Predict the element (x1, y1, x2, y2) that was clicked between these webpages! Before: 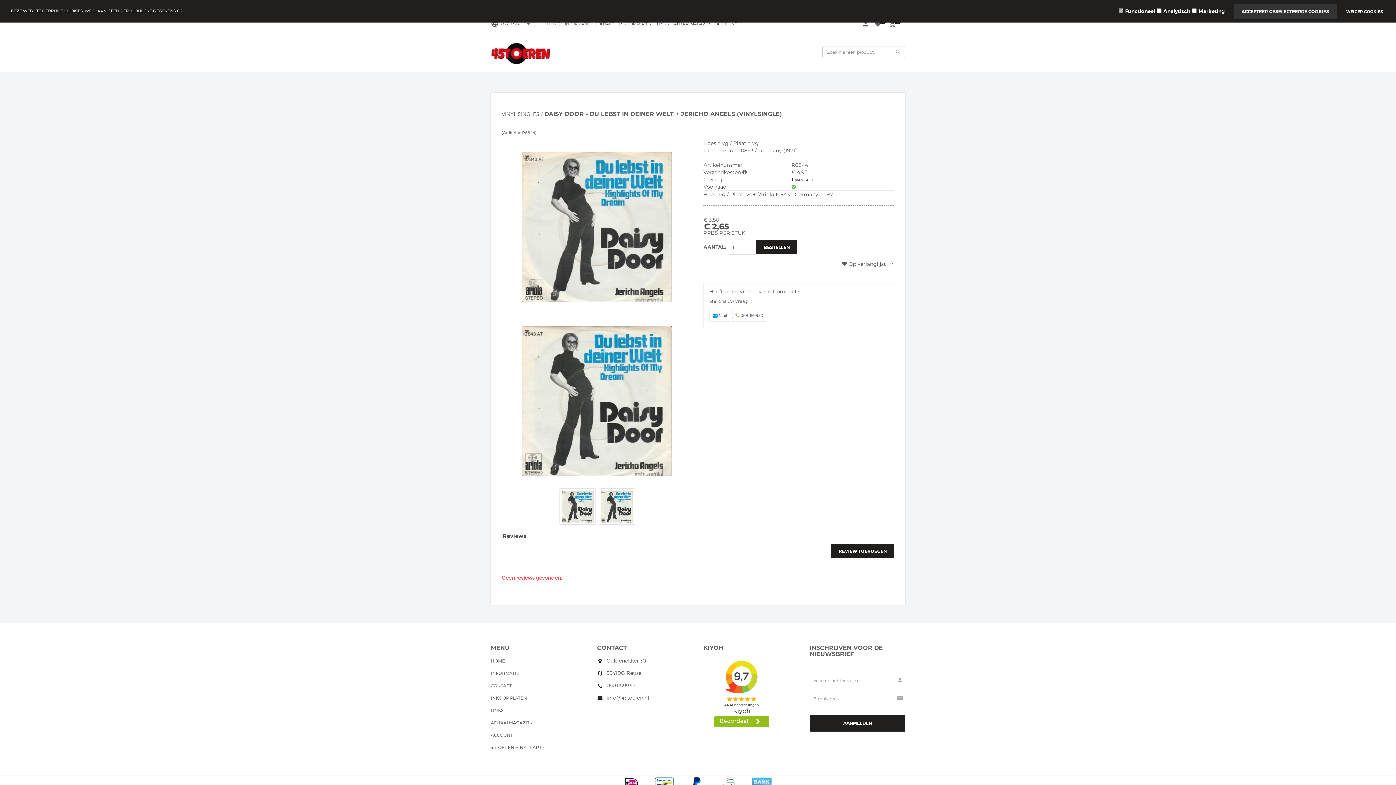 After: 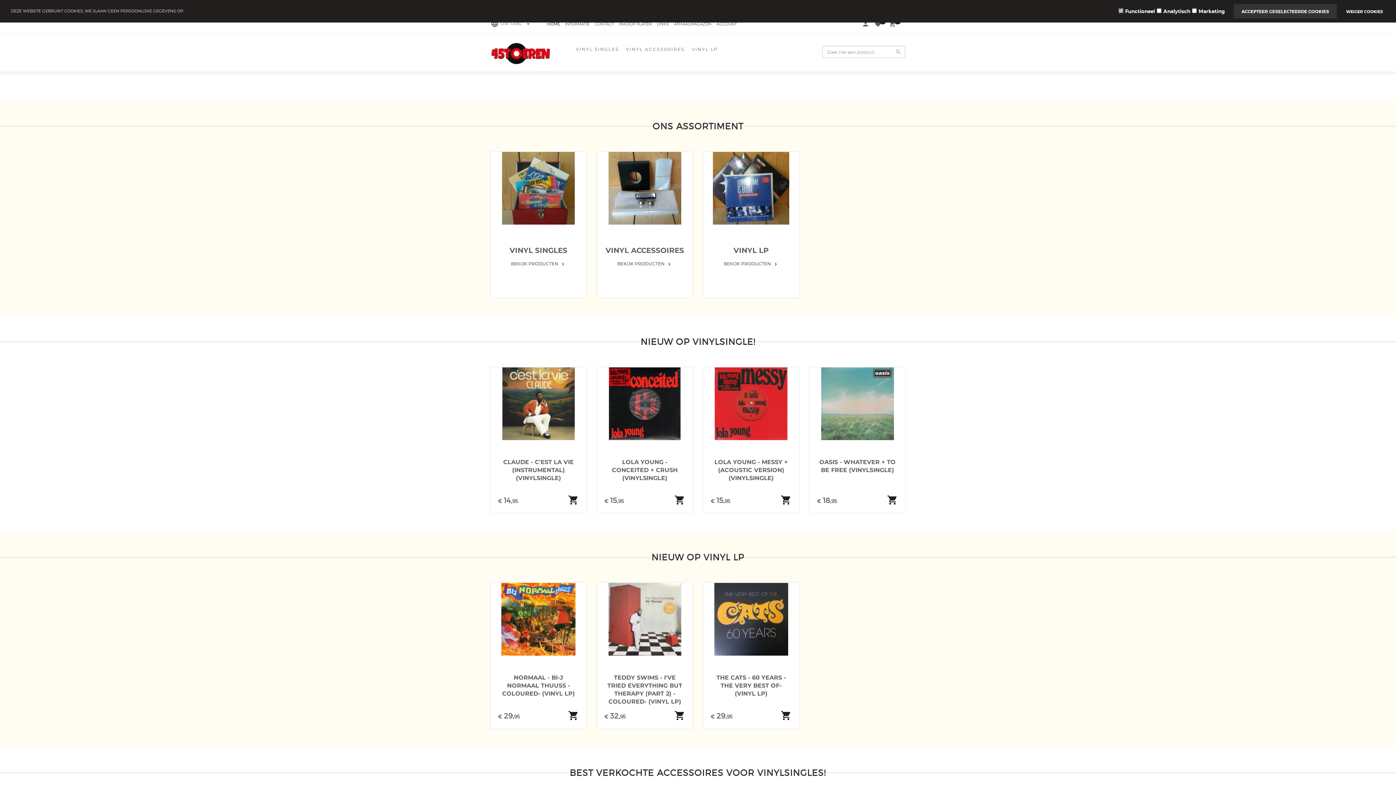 Action: bbox: (547, 21, 560, 28) label: HOME